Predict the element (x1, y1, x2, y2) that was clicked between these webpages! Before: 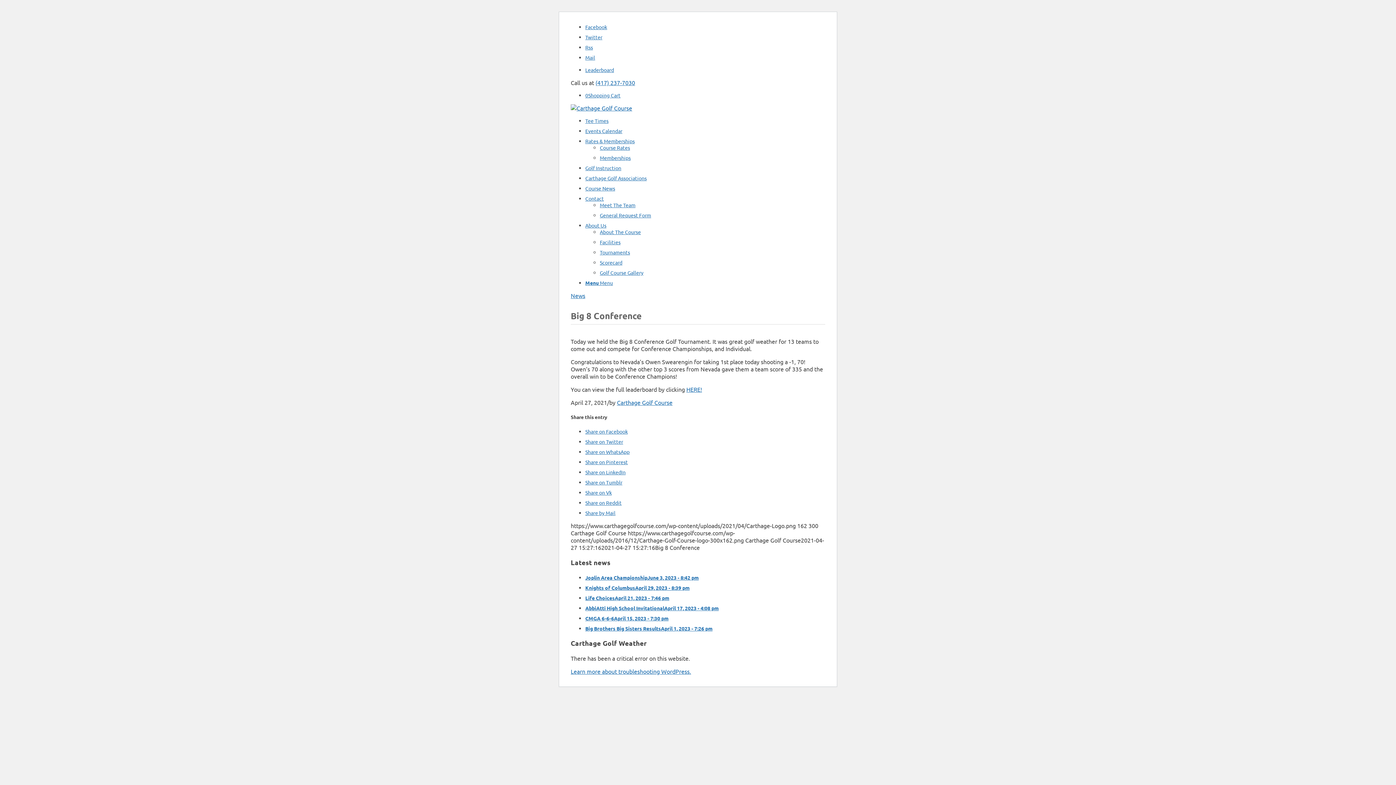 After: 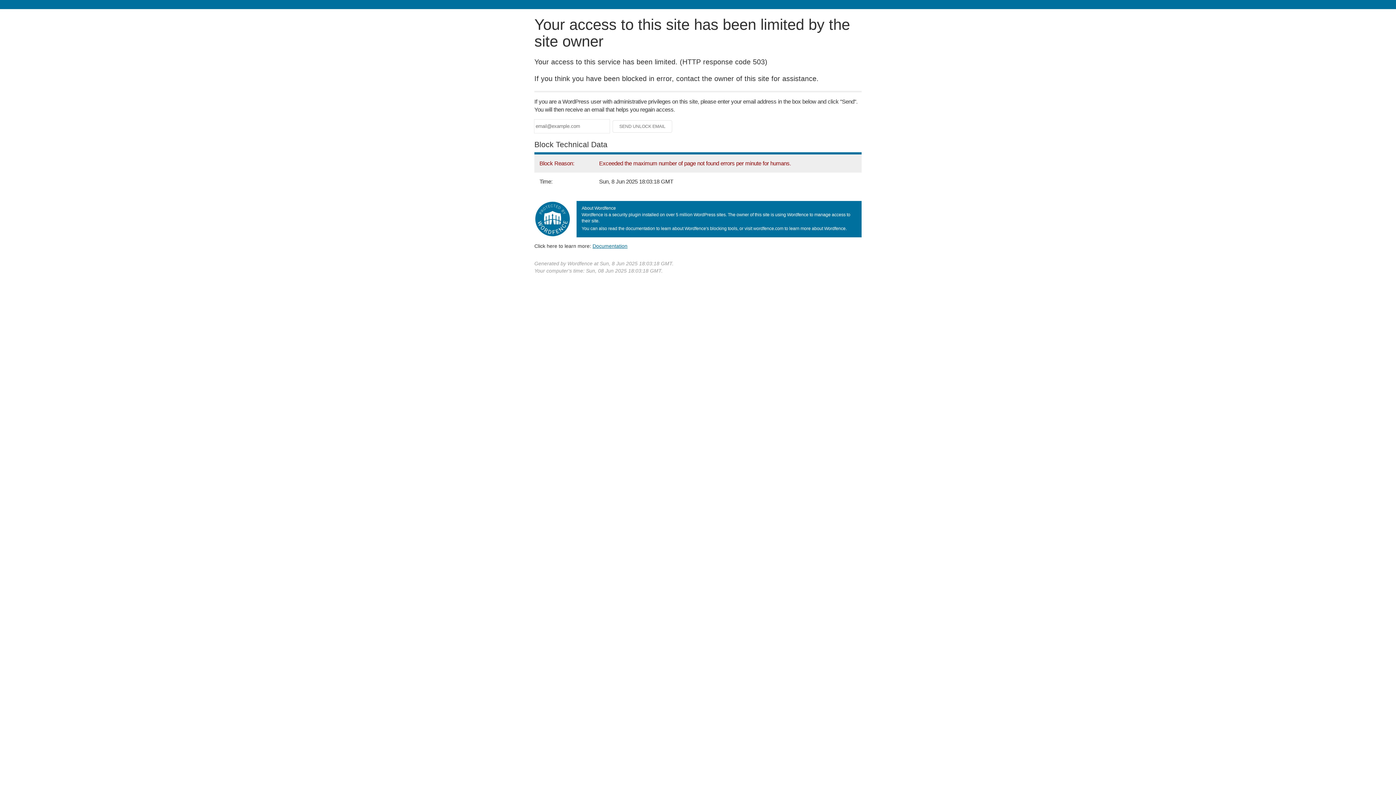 Action: bbox: (585, 584, 689, 591) label: Knights of ColumbusApril 29, 2023 - 8:39 pm